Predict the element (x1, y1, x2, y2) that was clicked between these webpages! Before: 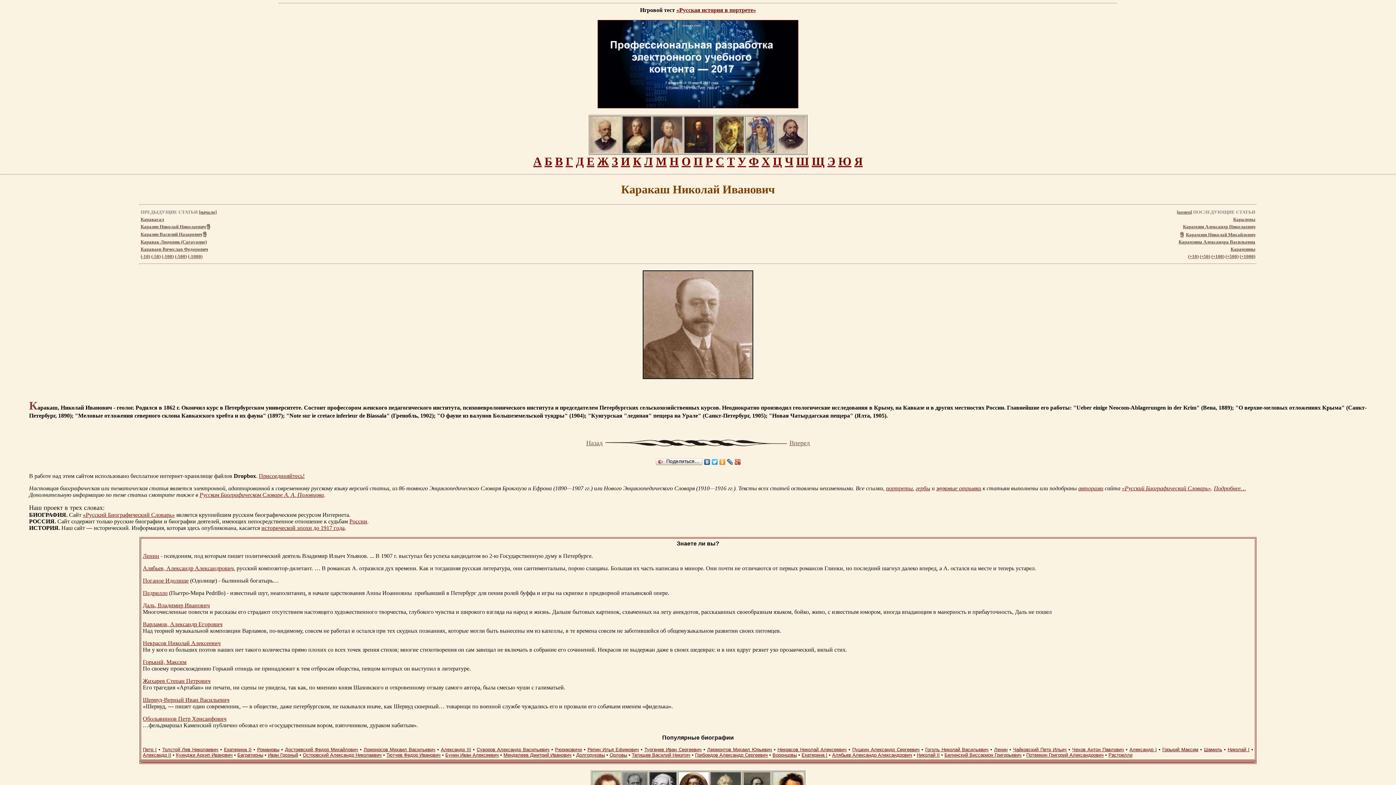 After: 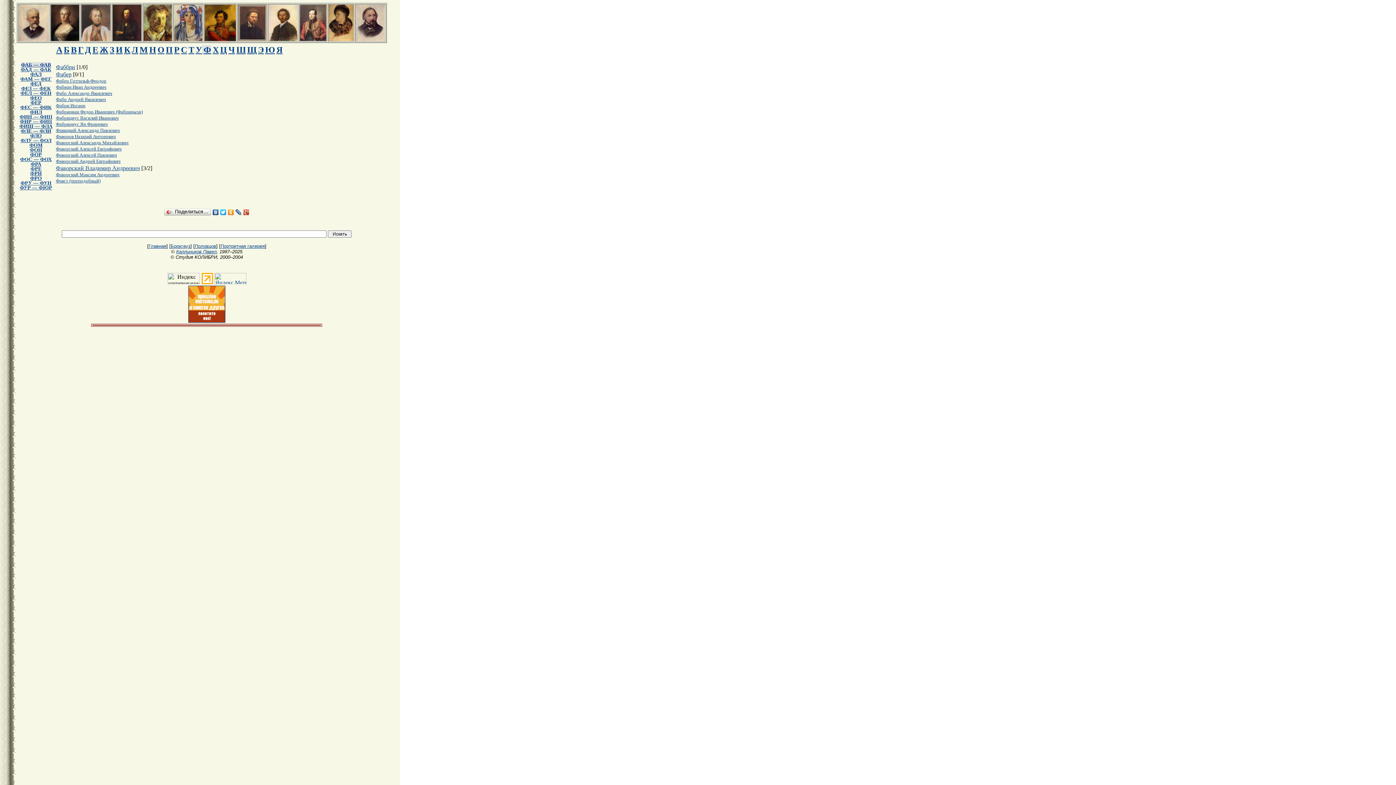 Action: label: Ф bbox: (749, 154, 758, 168)